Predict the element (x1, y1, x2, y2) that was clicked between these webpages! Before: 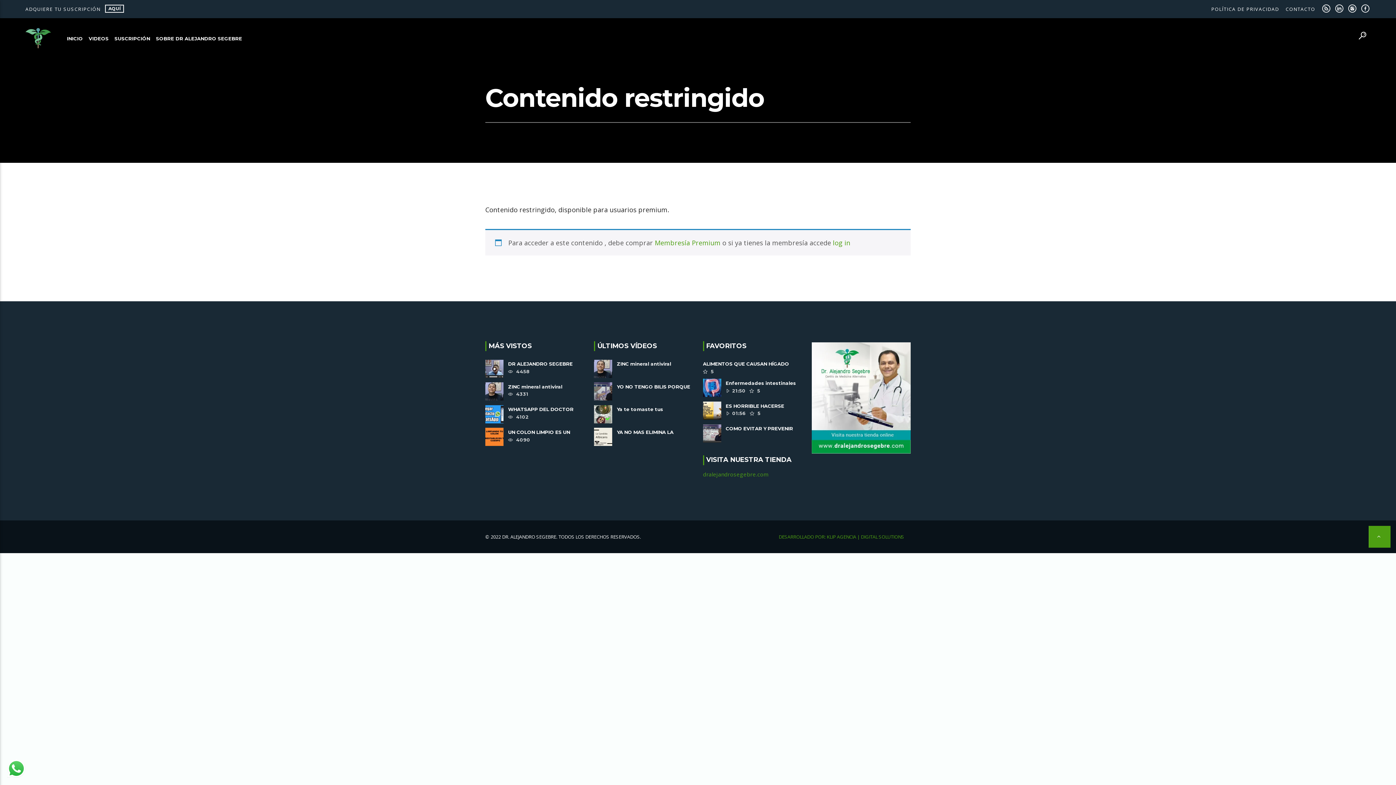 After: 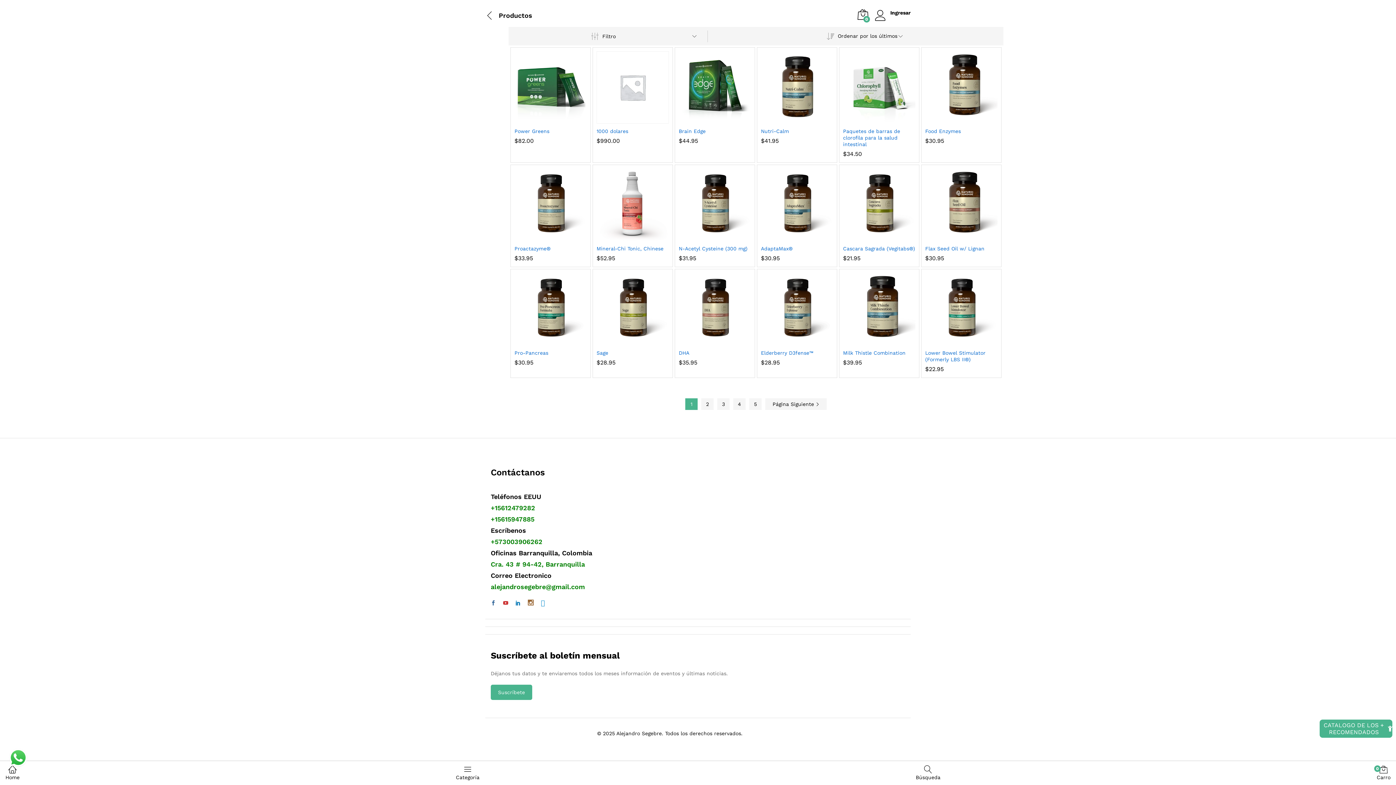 Action: label: dralejandrosegebre.com bbox: (703, 471, 768, 478)